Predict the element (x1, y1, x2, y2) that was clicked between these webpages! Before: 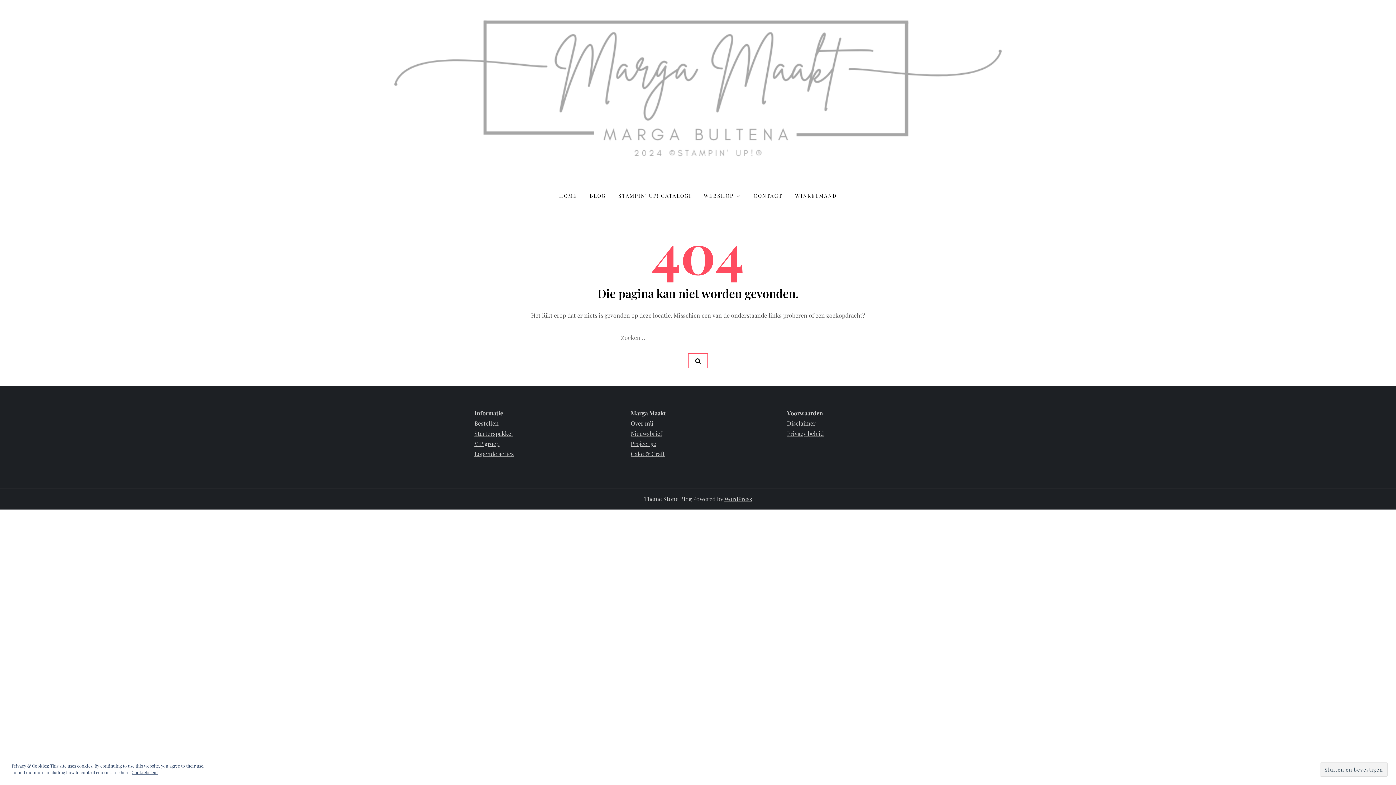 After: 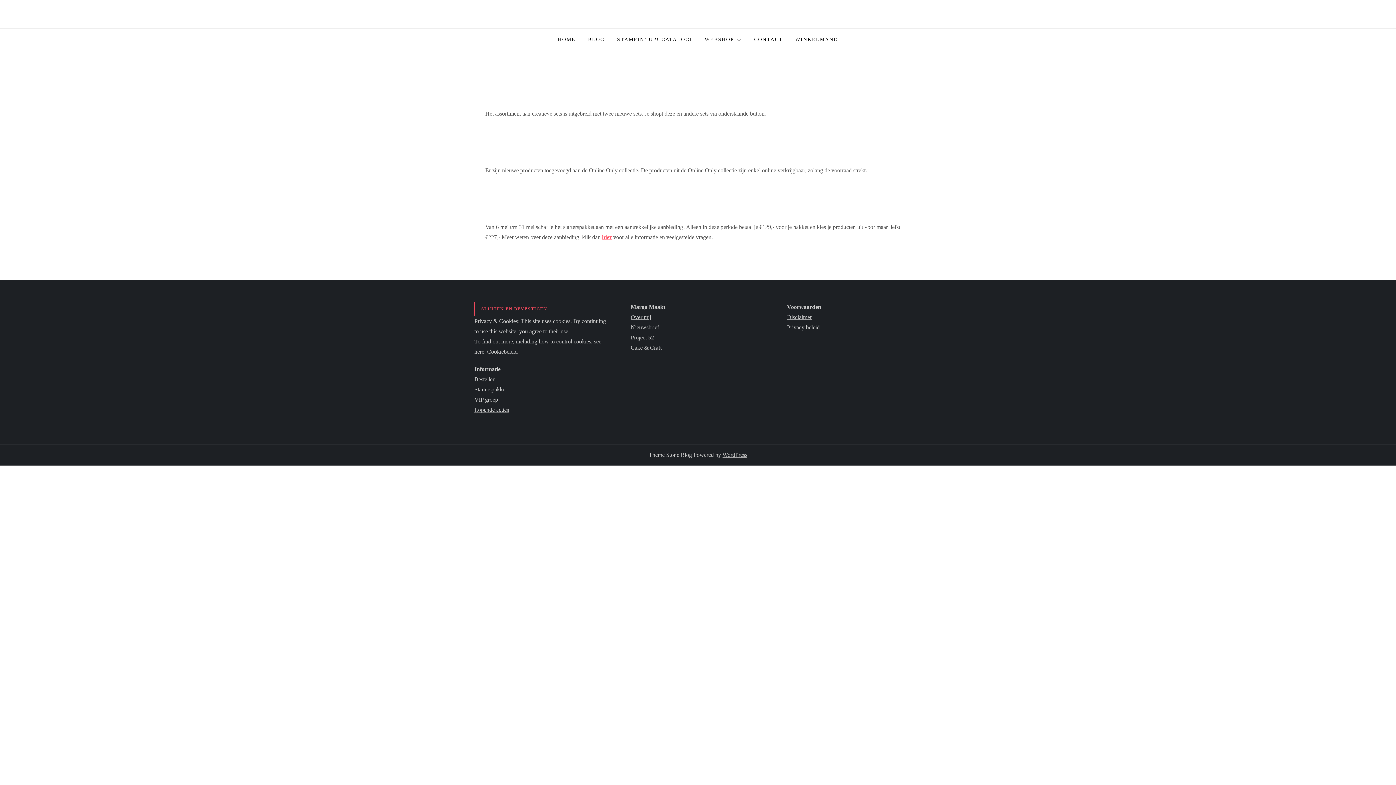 Action: label: Lopende acties bbox: (474, 450, 513, 457)